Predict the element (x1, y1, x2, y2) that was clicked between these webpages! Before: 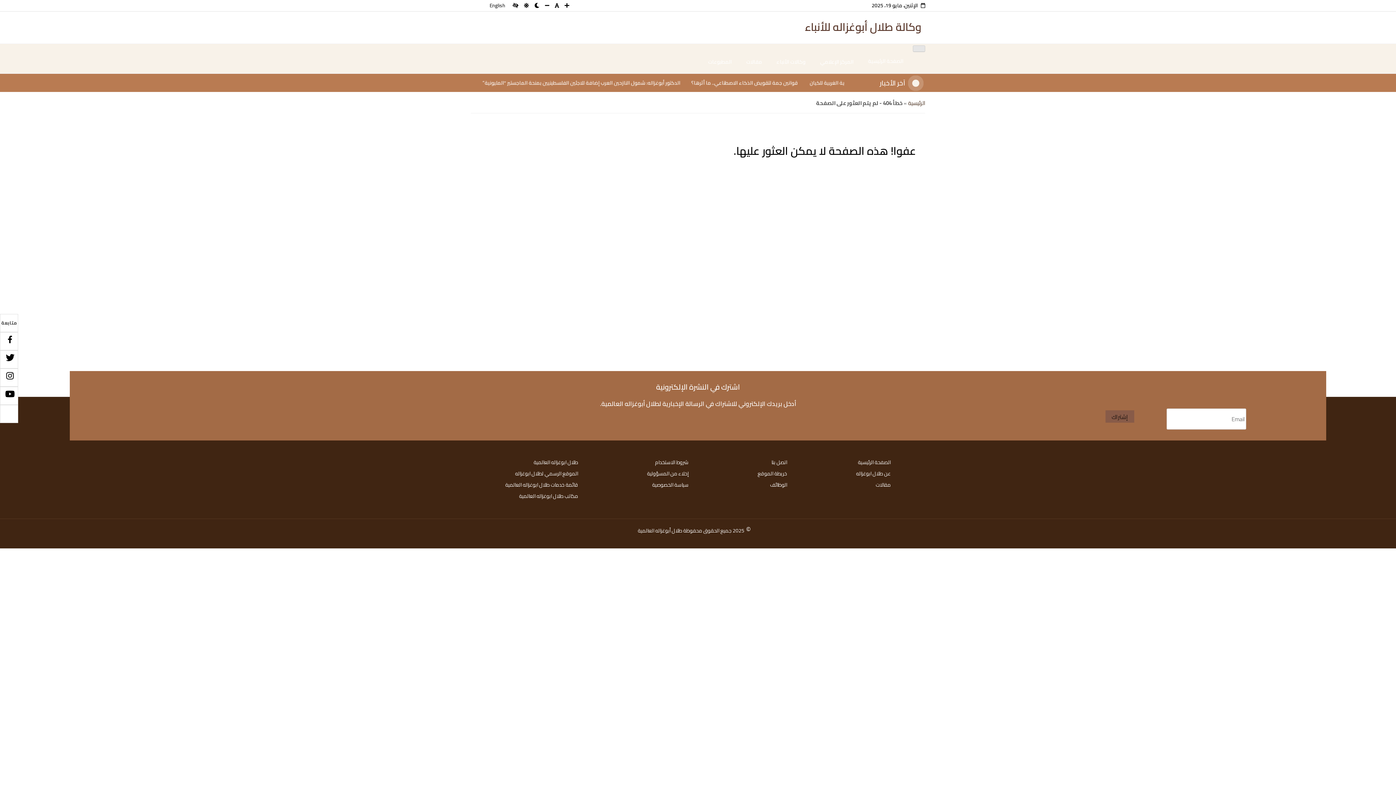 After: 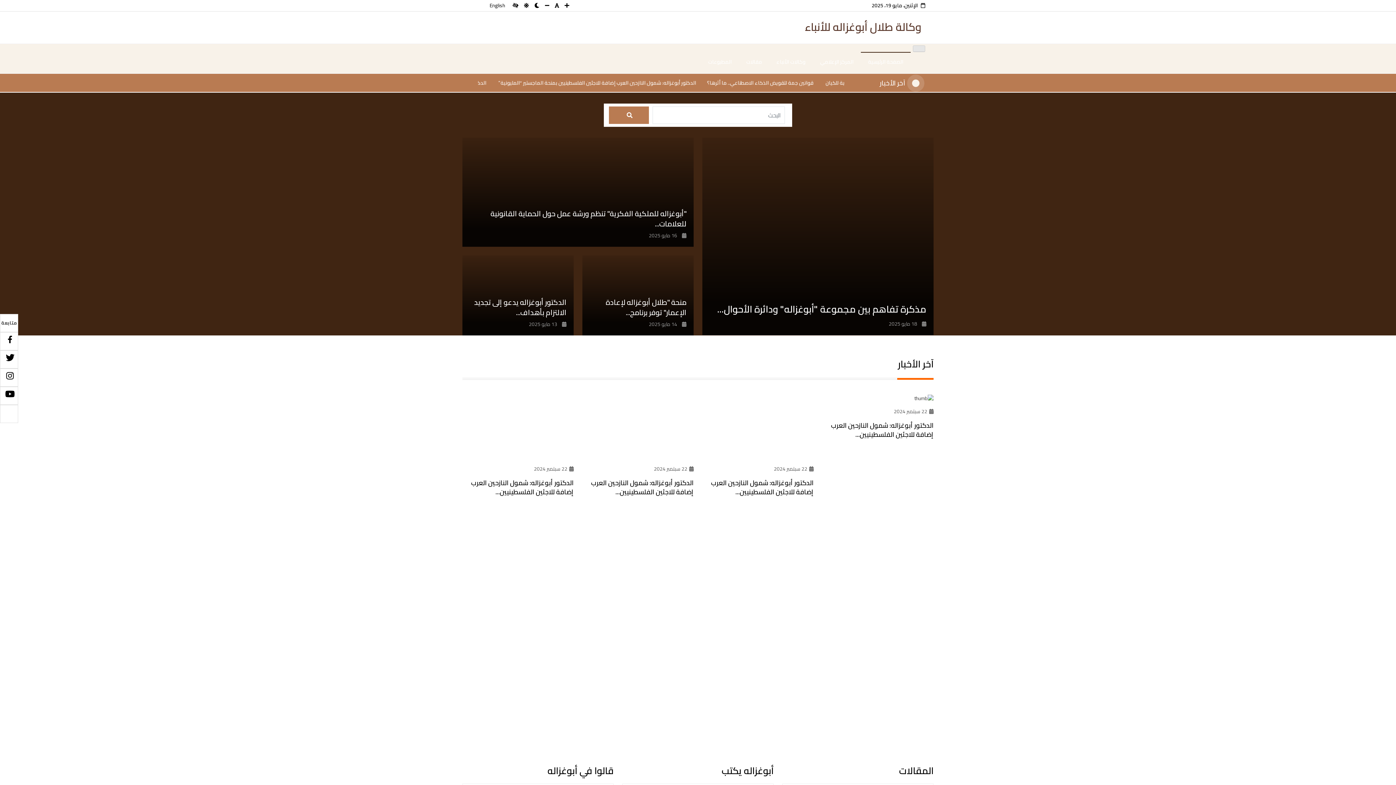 Action: bbox: (921, 23, 925, 30)